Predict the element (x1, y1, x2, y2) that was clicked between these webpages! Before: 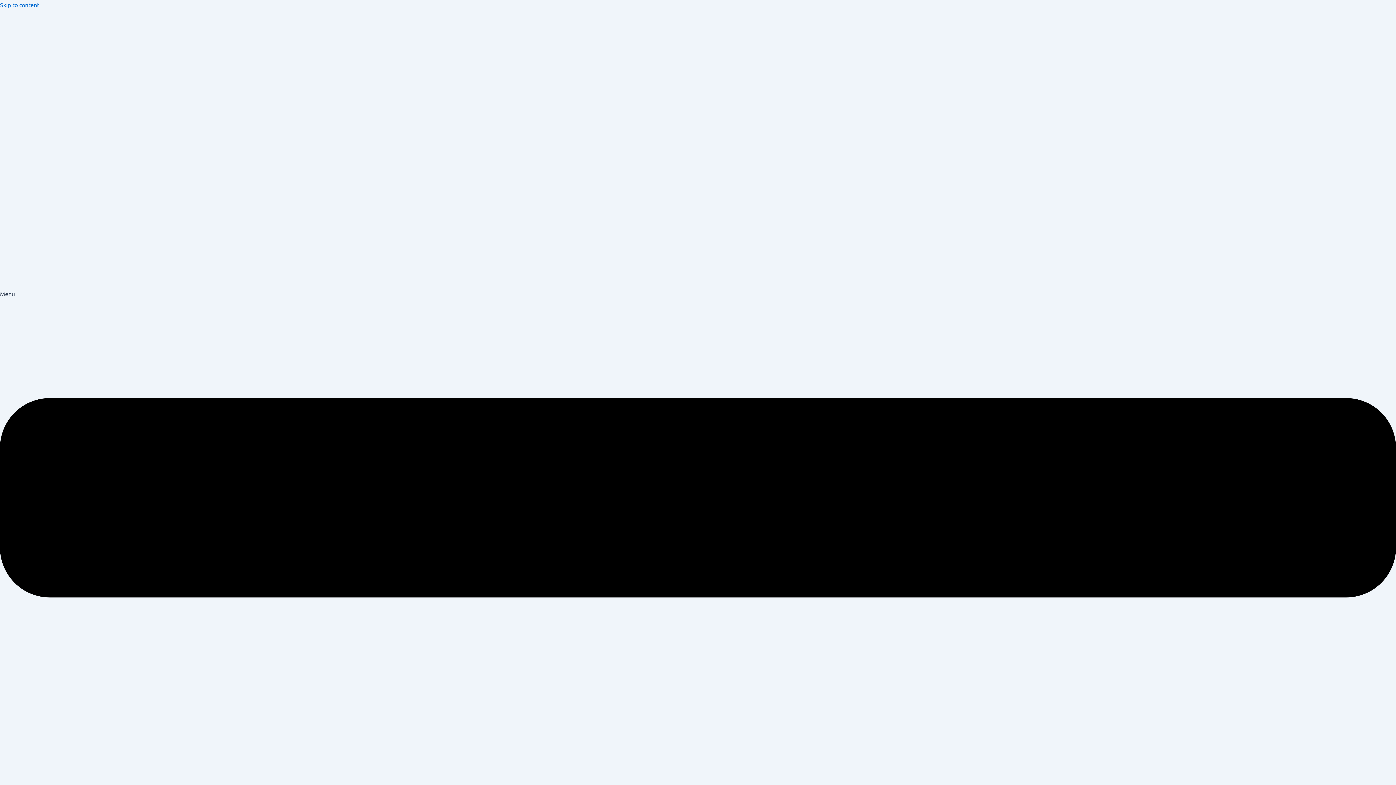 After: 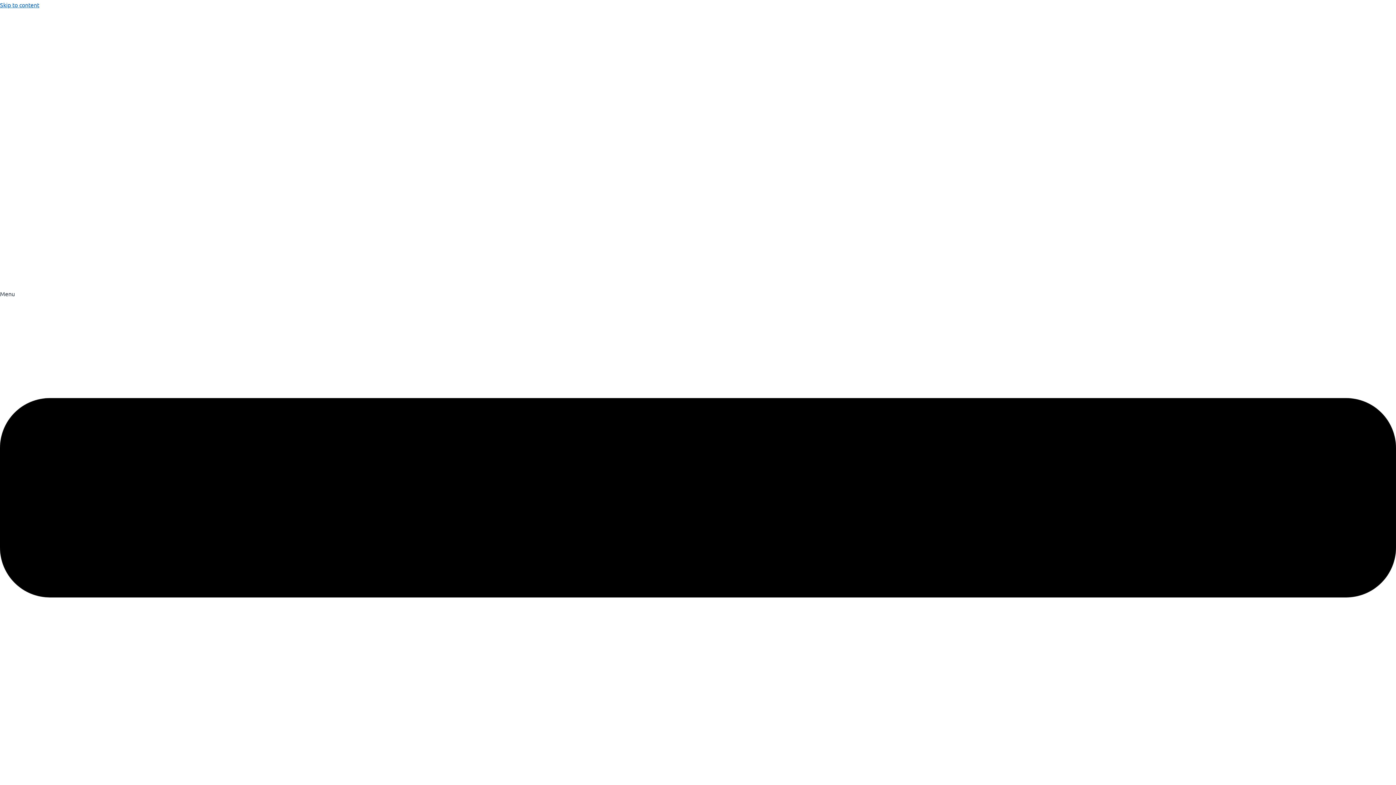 Action: bbox: (60, 9, 1336, 289)